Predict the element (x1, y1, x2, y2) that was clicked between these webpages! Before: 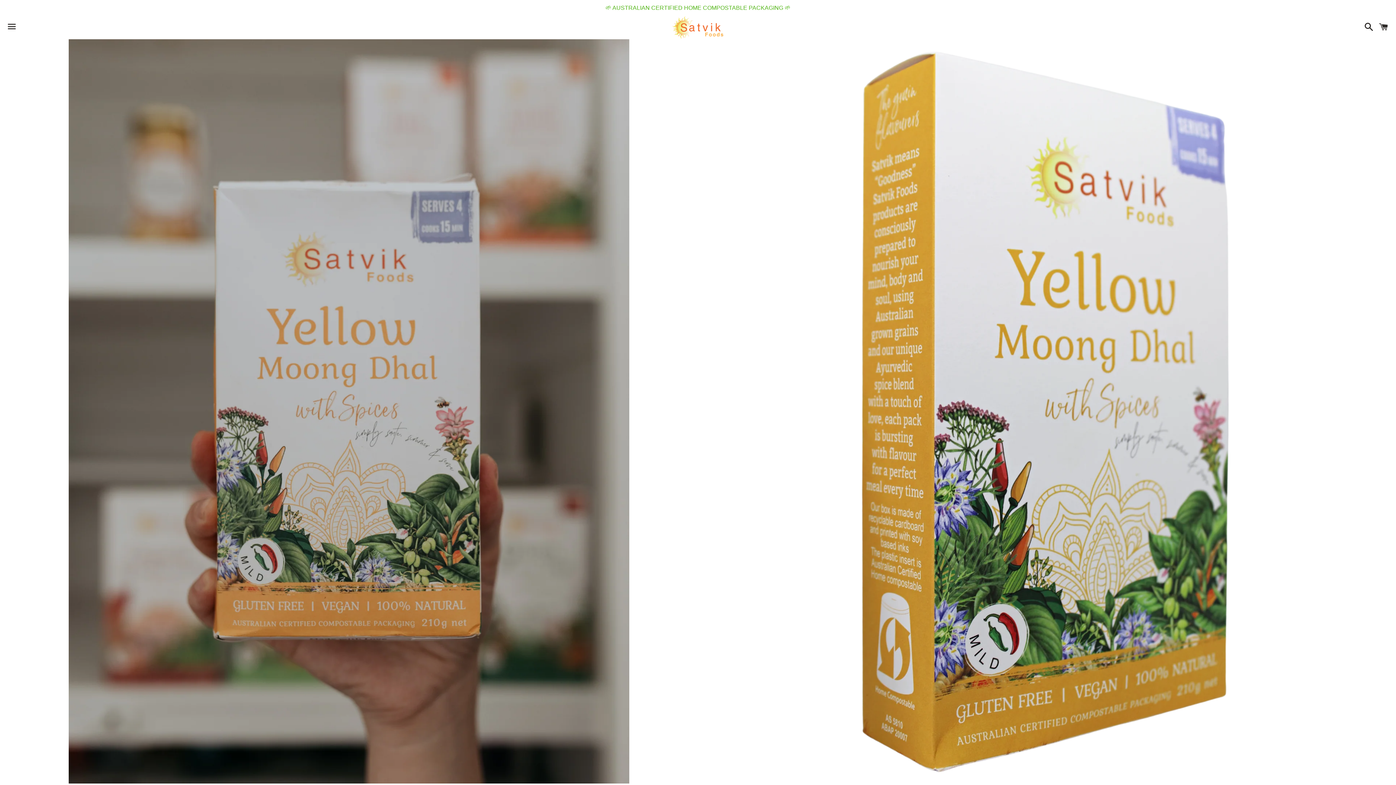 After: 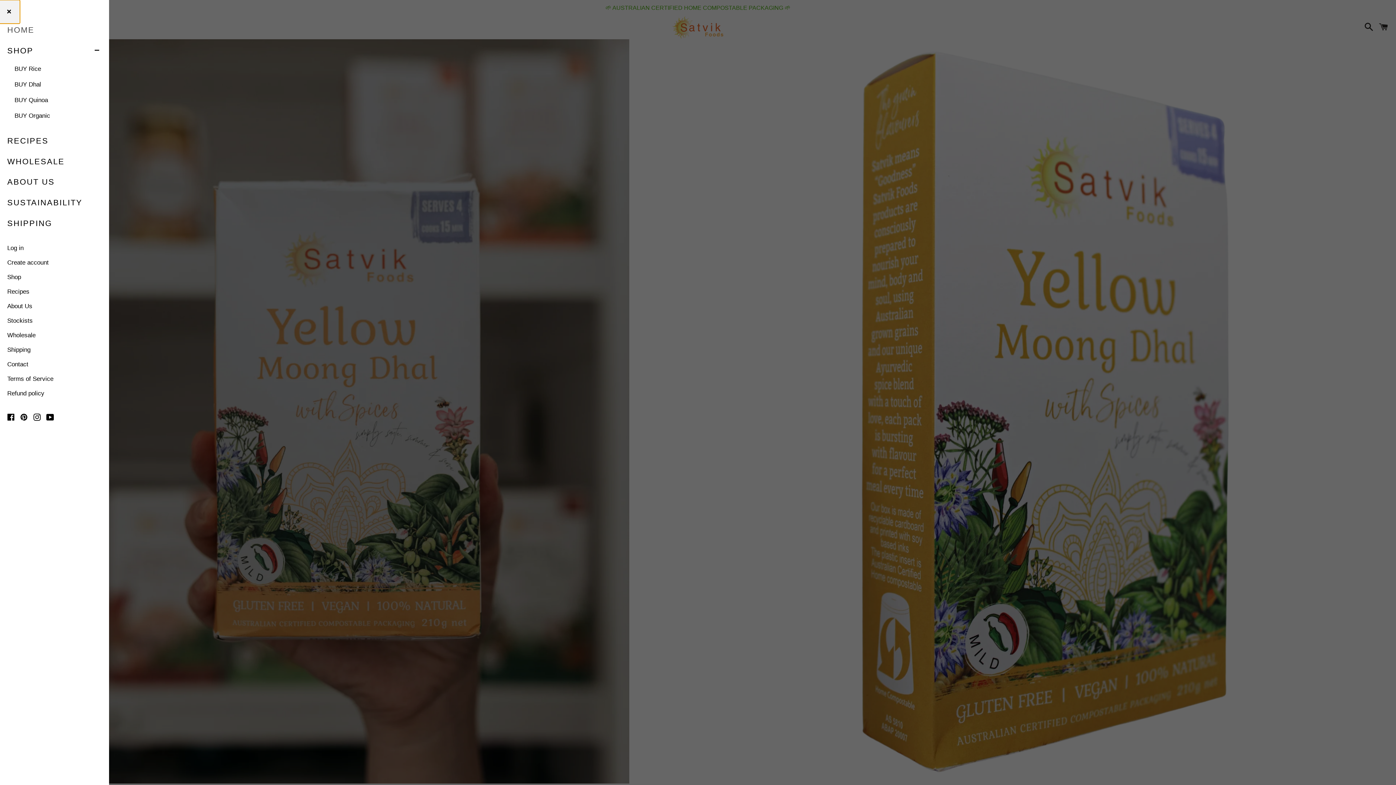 Action: bbox: (3, 16, 20, 38) label: Menu